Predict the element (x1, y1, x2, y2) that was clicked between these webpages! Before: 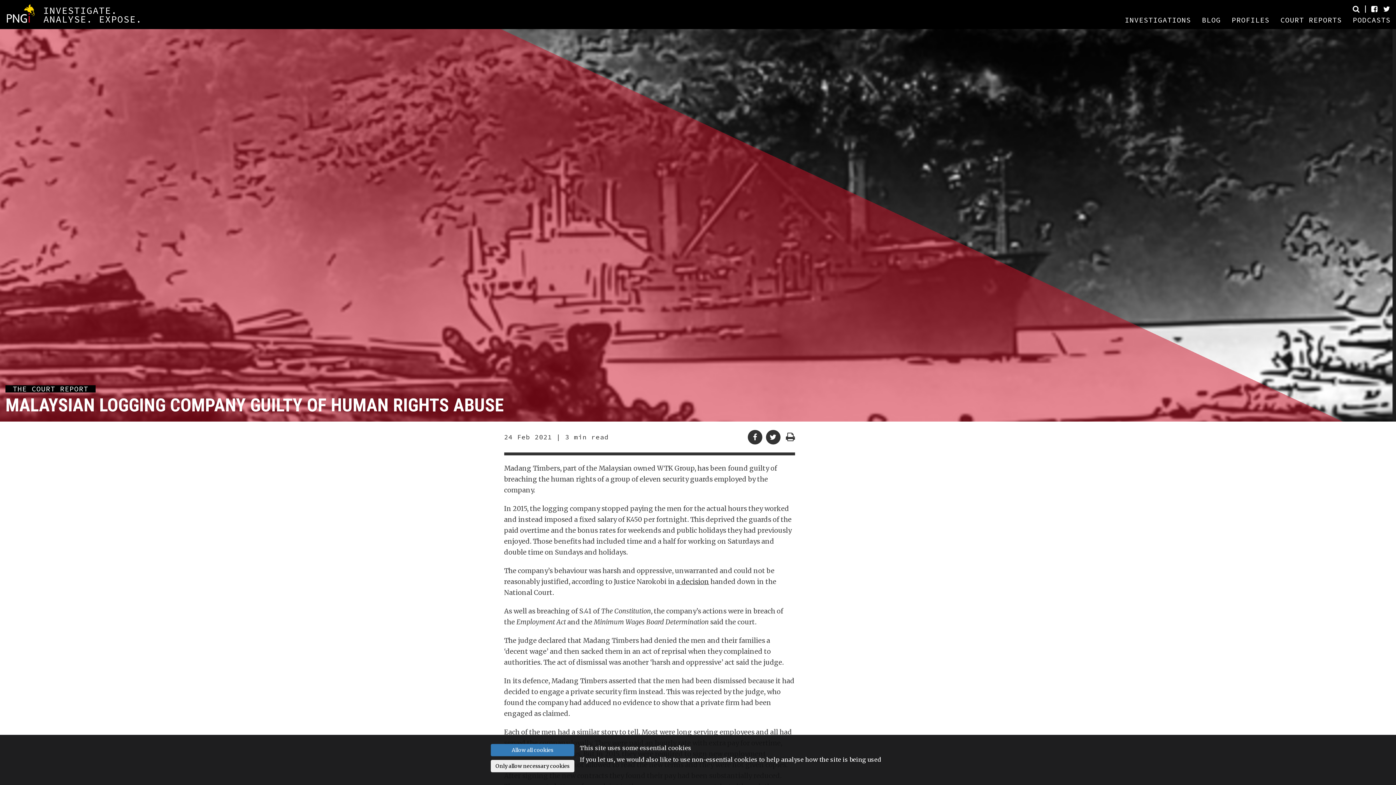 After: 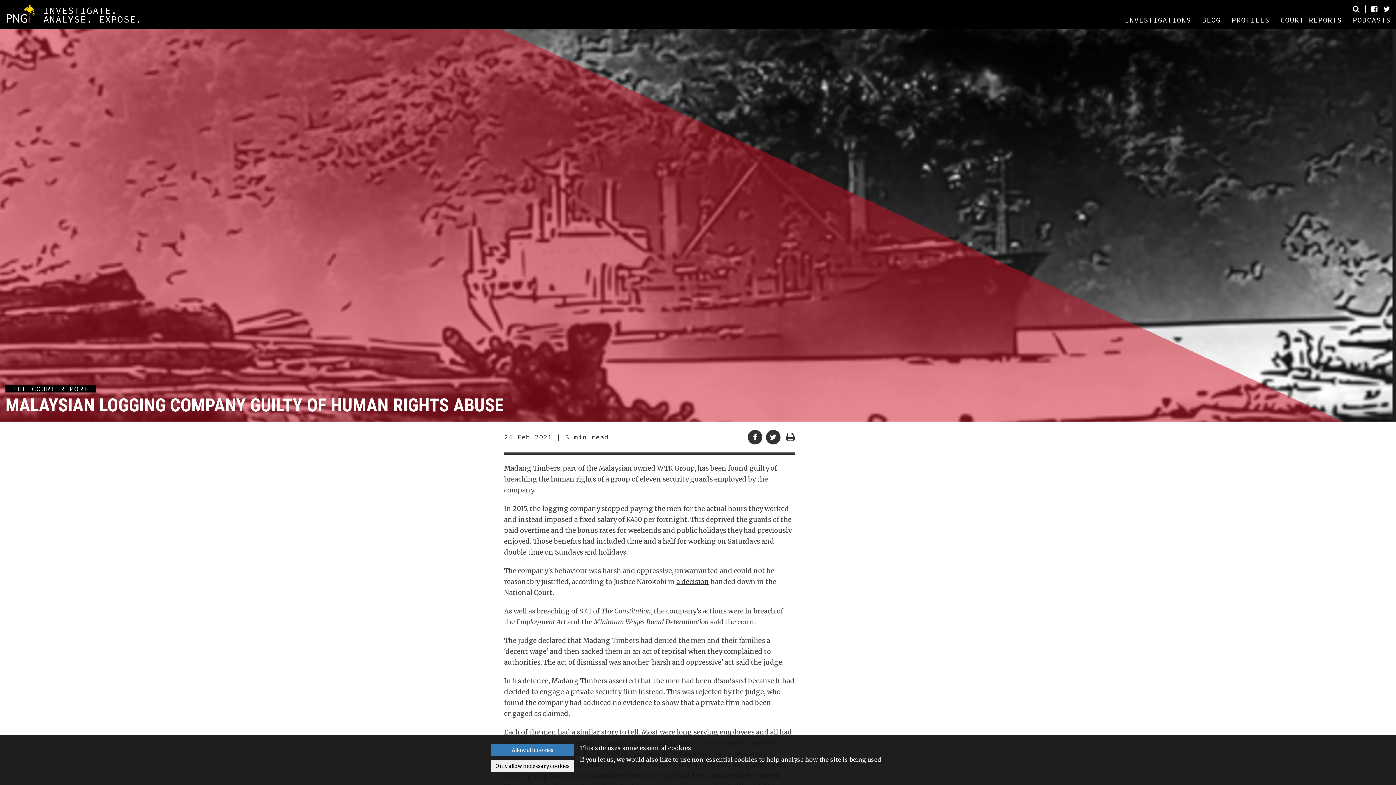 Action: bbox: (766, 430, 780, 444)